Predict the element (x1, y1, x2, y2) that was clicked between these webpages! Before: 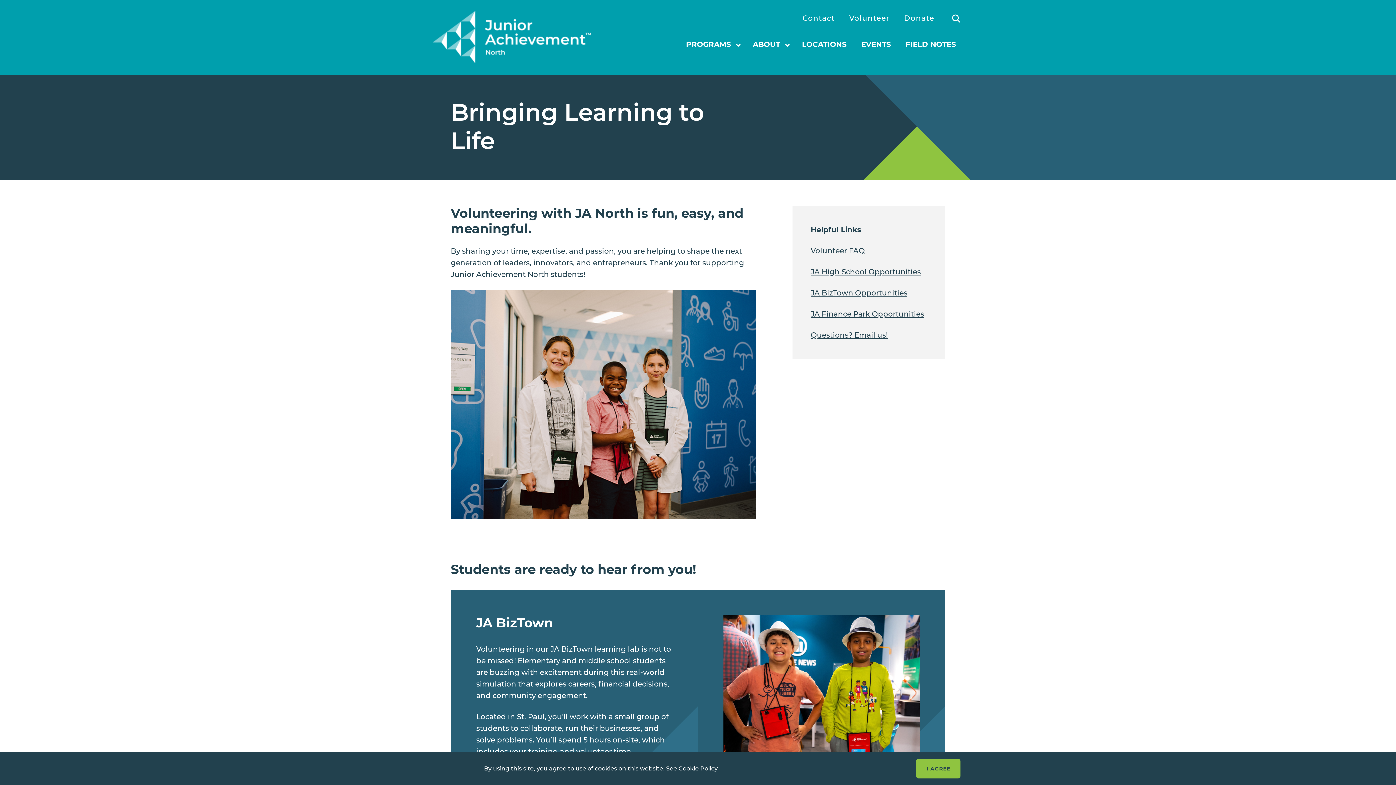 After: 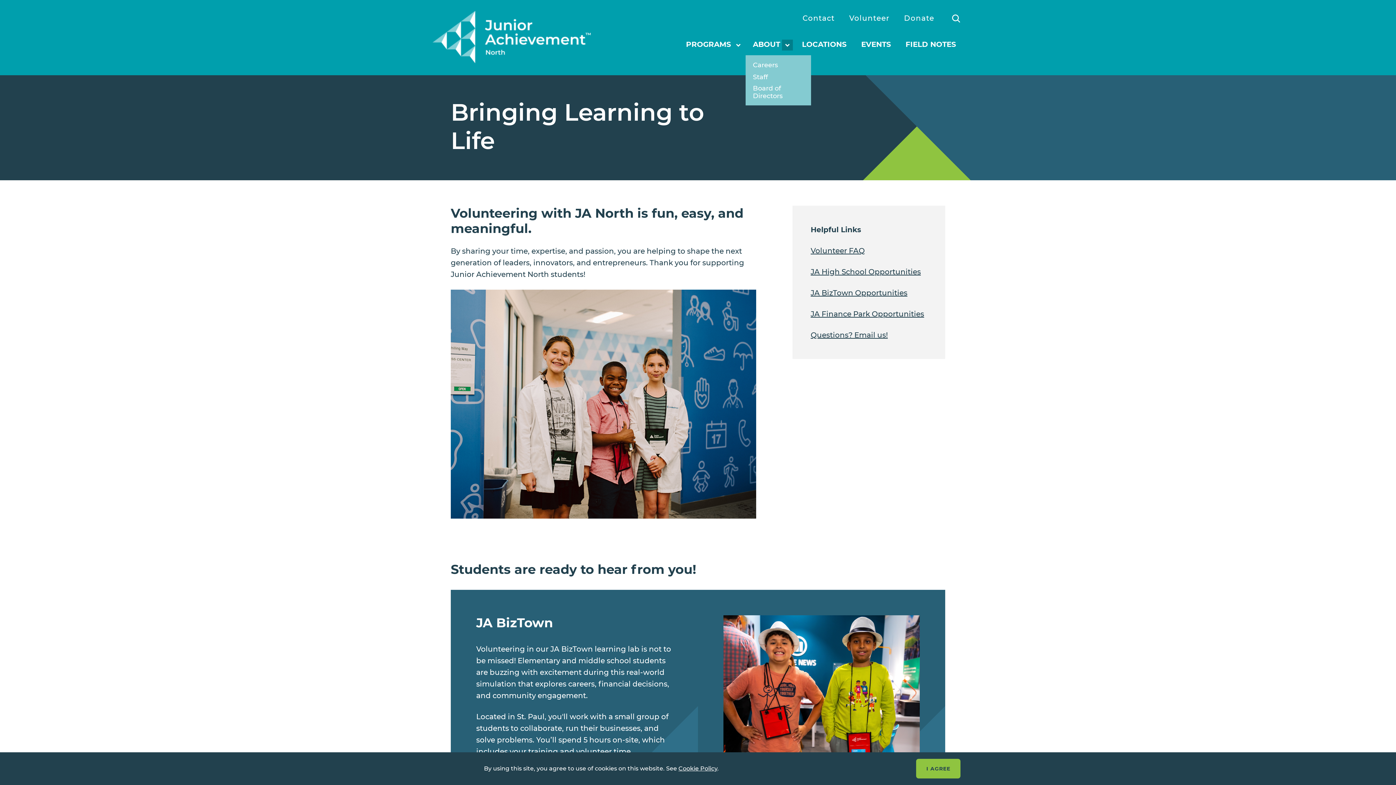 Action: bbox: (782, 39, 793, 50) label: show submenu for About